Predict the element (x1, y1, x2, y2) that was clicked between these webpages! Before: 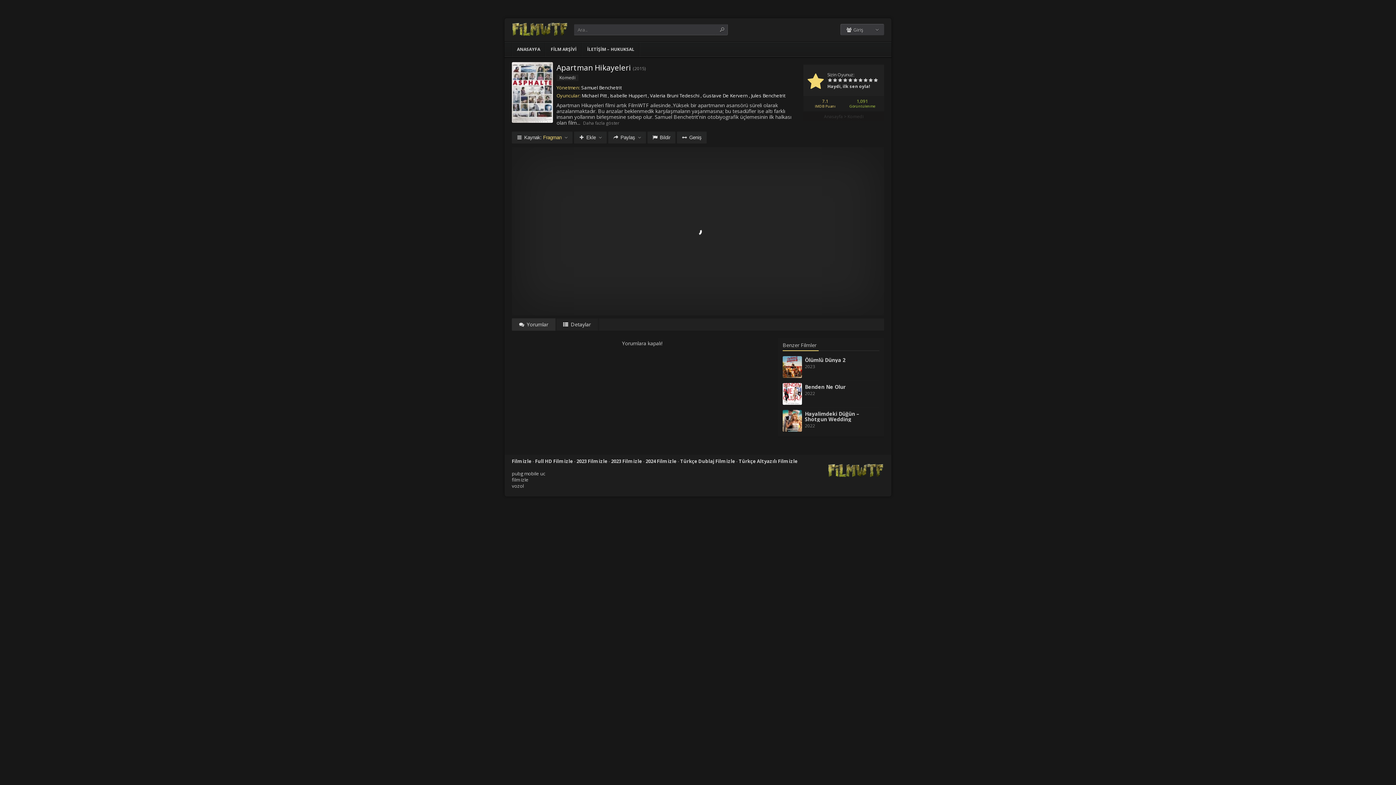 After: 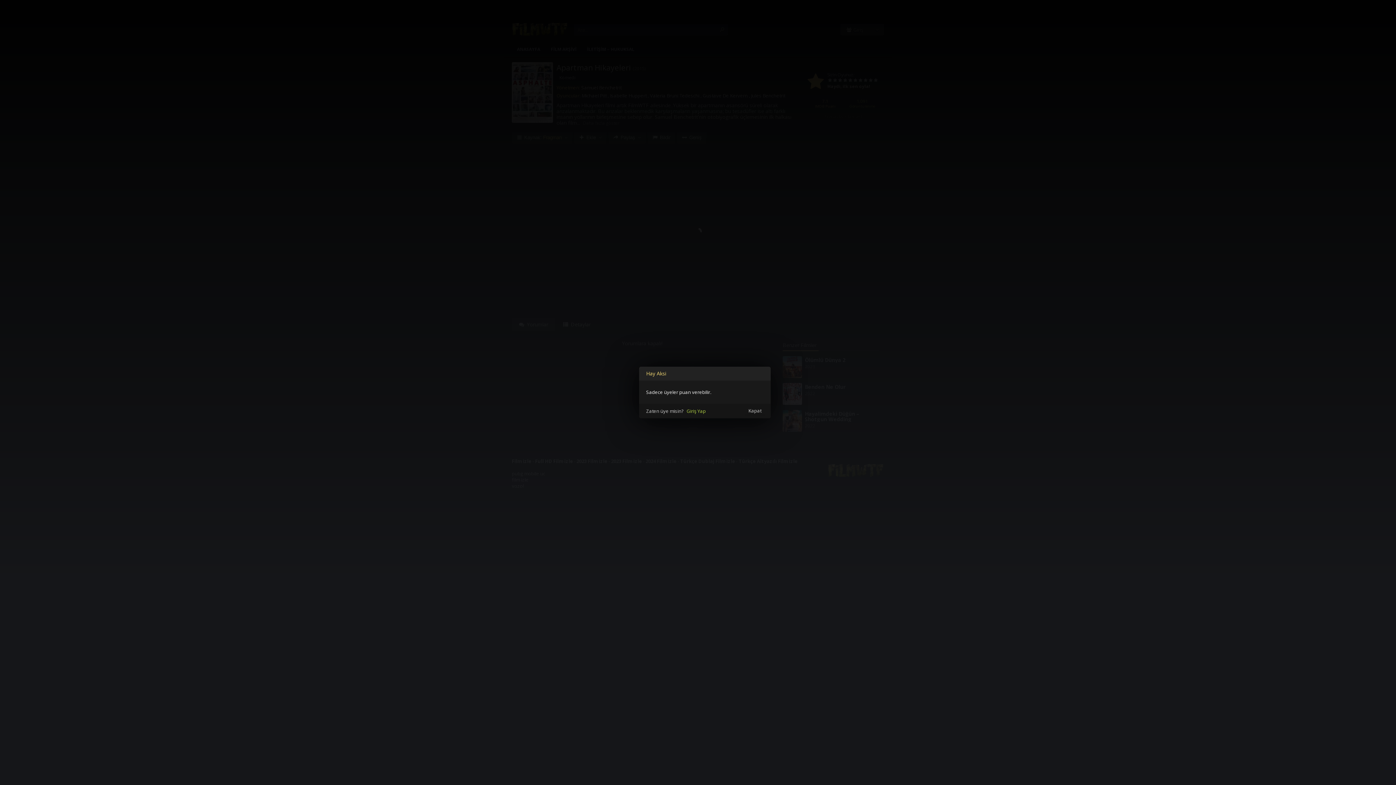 Action: bbox: (827, 77, 832, 84)